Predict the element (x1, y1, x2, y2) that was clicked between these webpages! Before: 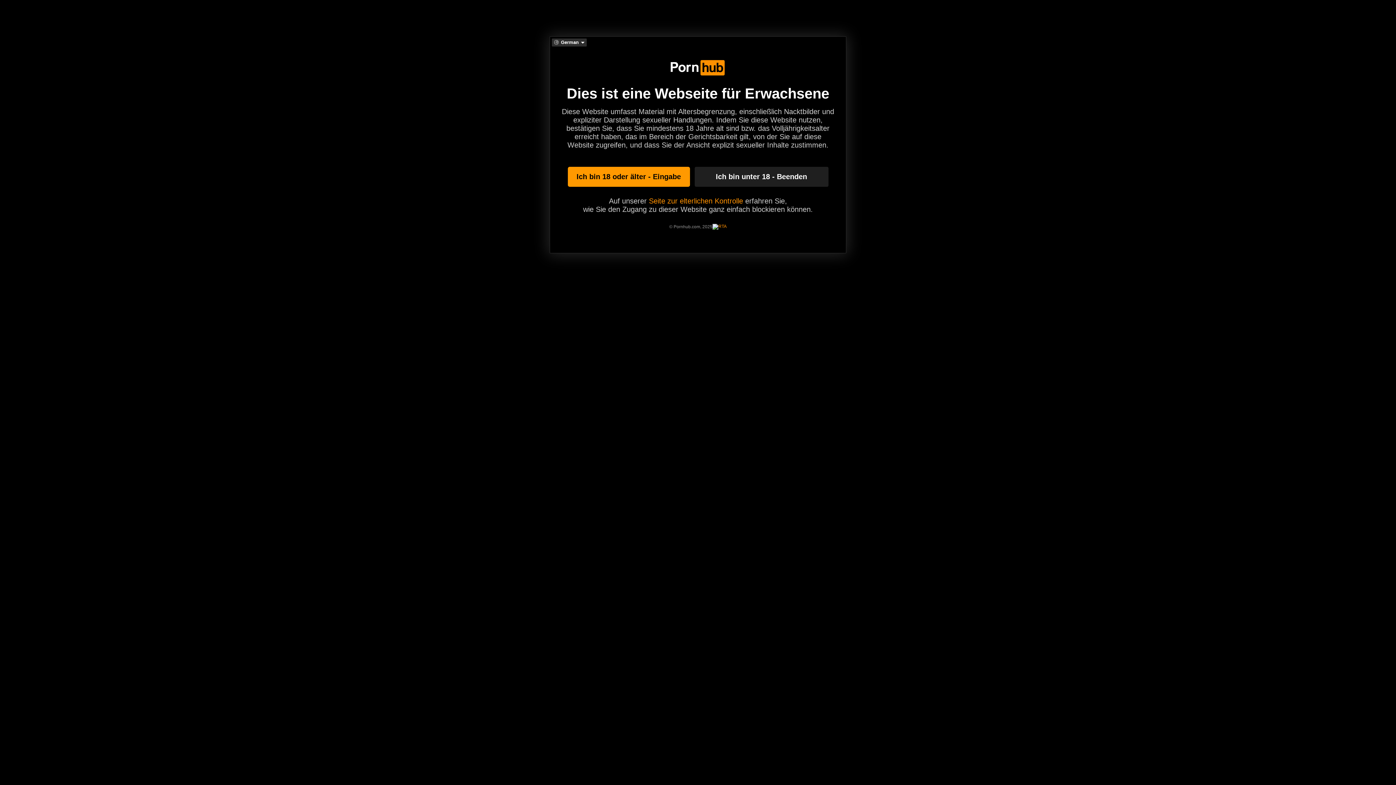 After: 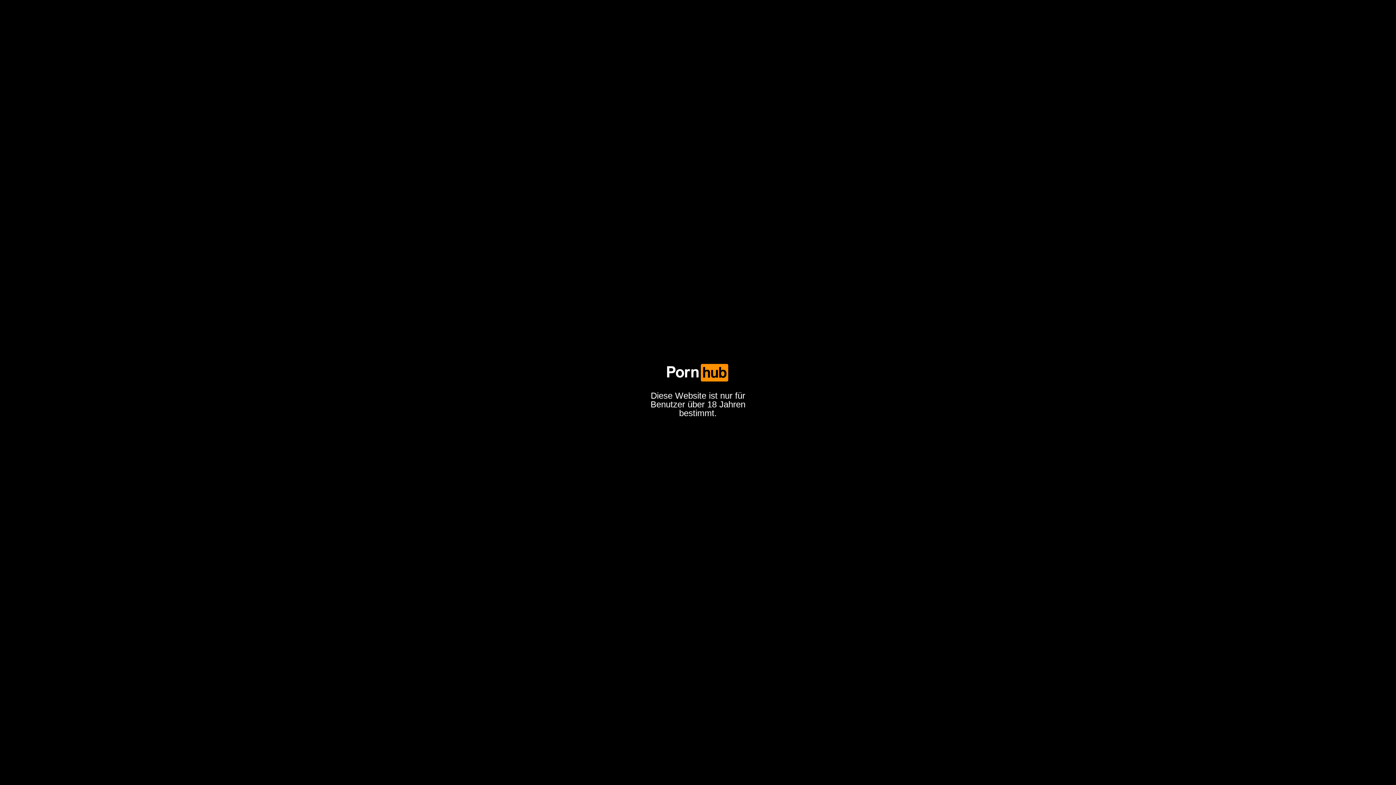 Action: bbox: (694, 166, 828, 186) label: Ich bin unter 18 - Beenden